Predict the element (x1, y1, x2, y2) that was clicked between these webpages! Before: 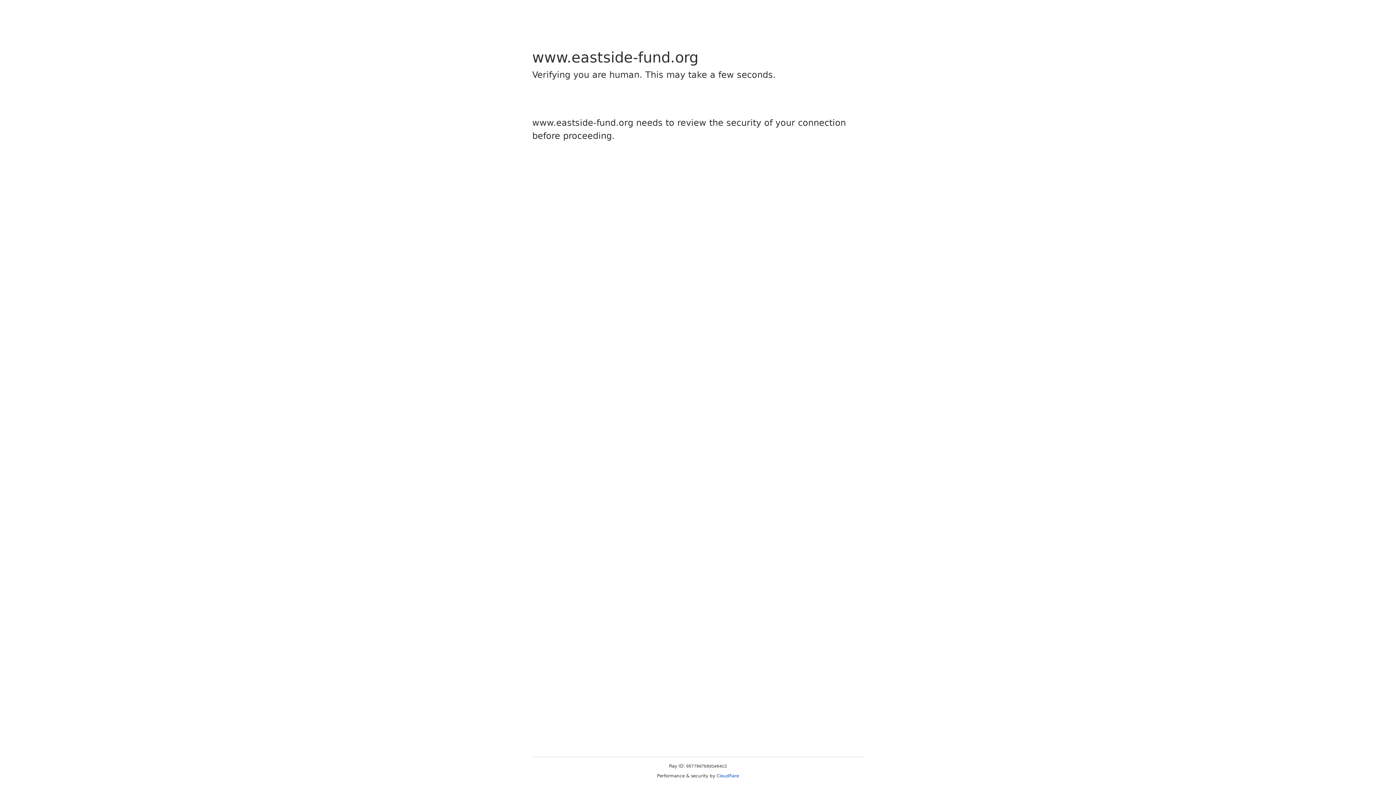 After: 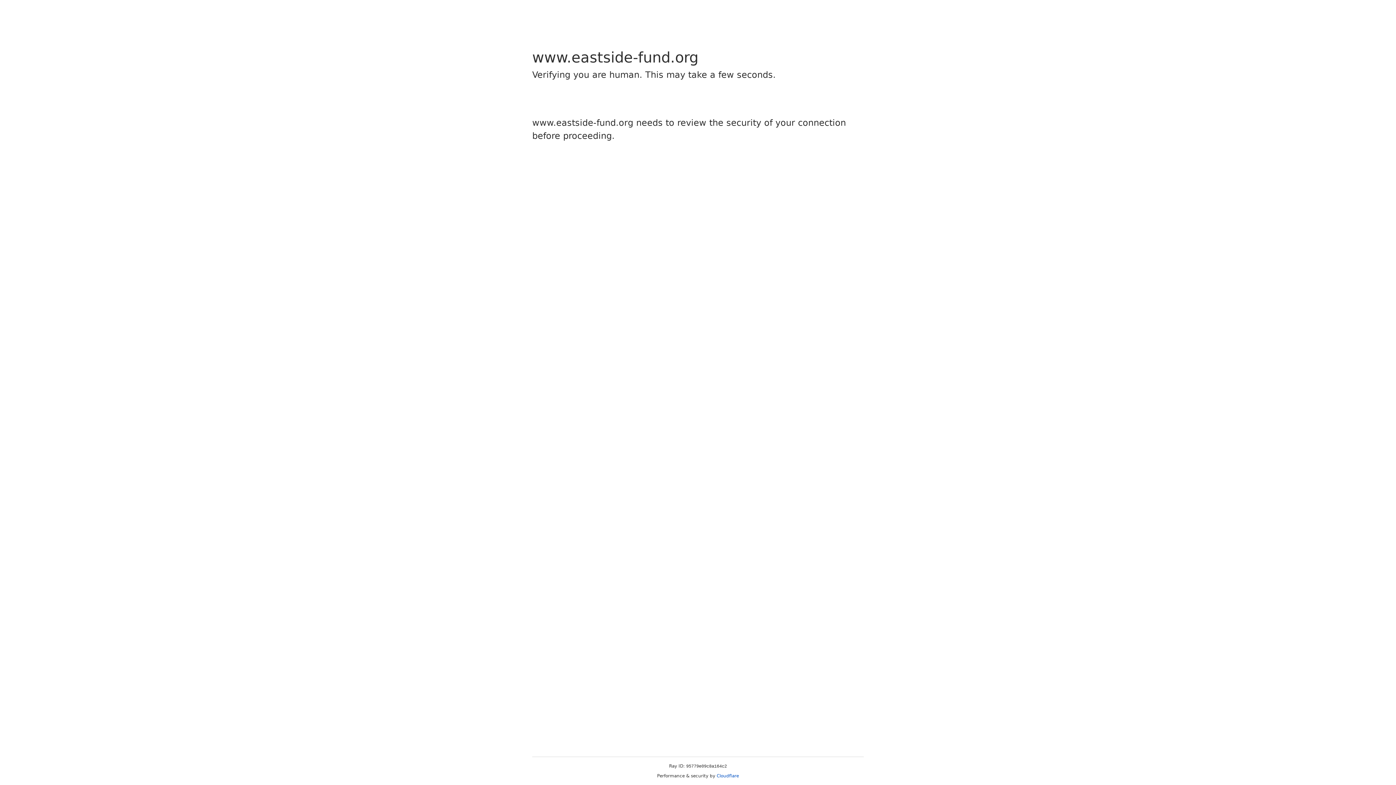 Action: label: Cloudflare bbox: (716, 773, 739, 778)